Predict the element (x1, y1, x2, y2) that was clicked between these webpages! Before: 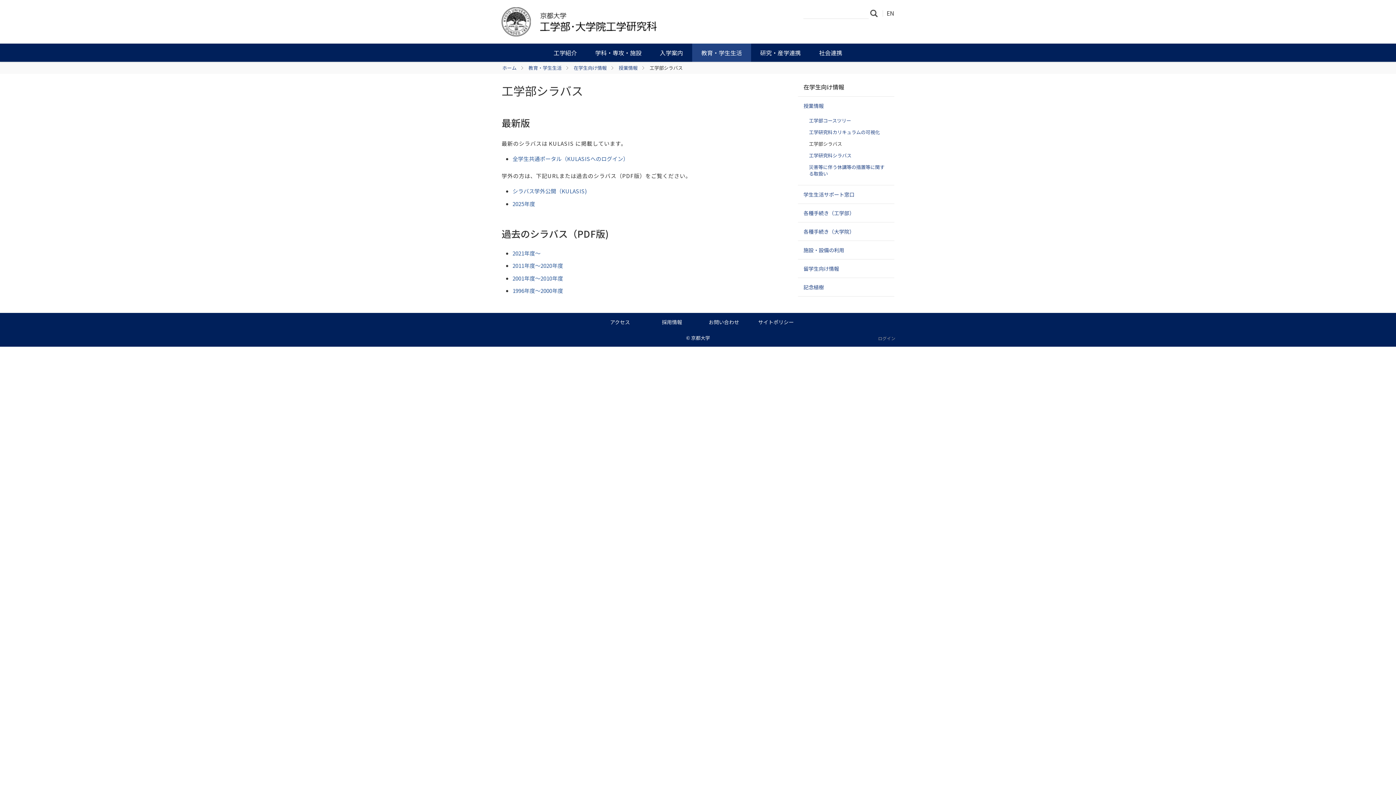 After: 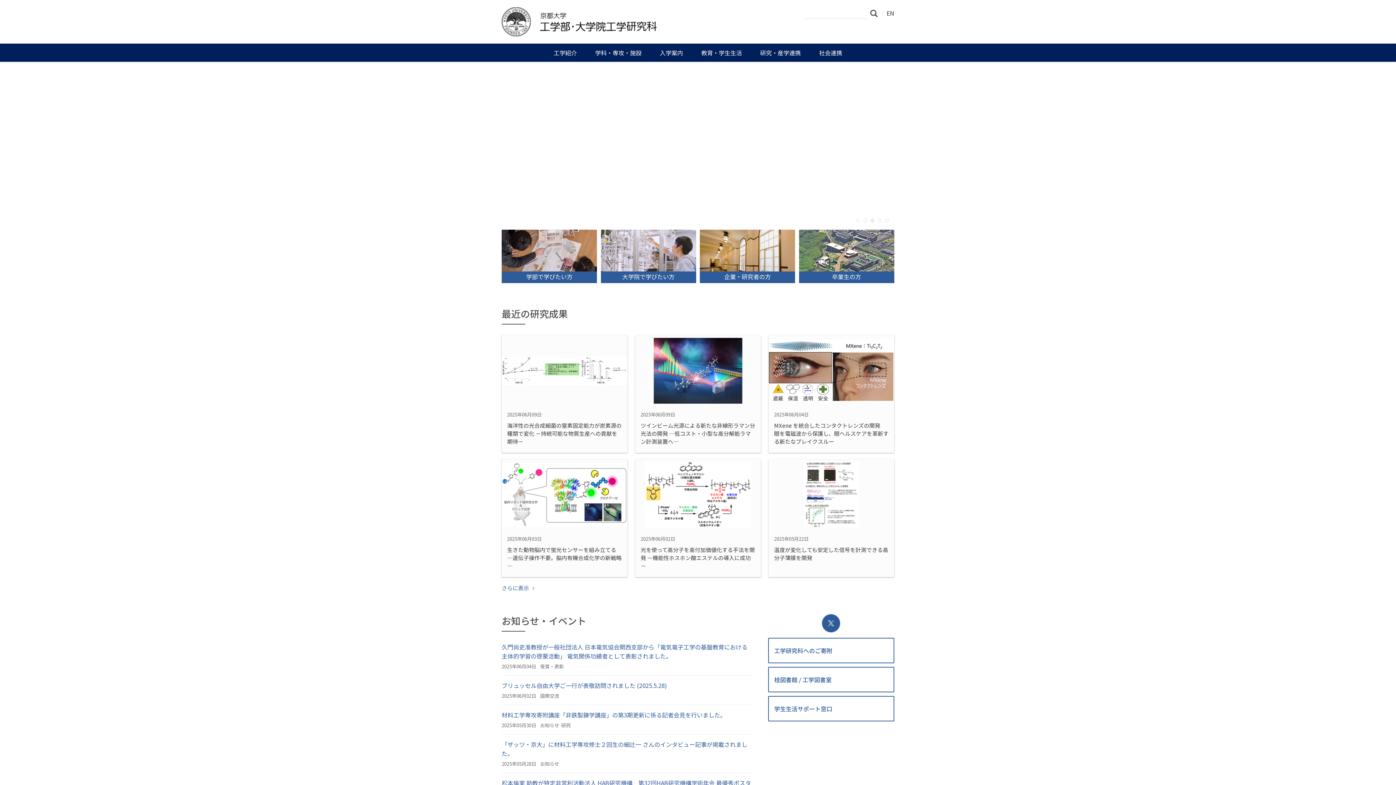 Action: bbox: (502, 64, 516, 71) label: ホーム